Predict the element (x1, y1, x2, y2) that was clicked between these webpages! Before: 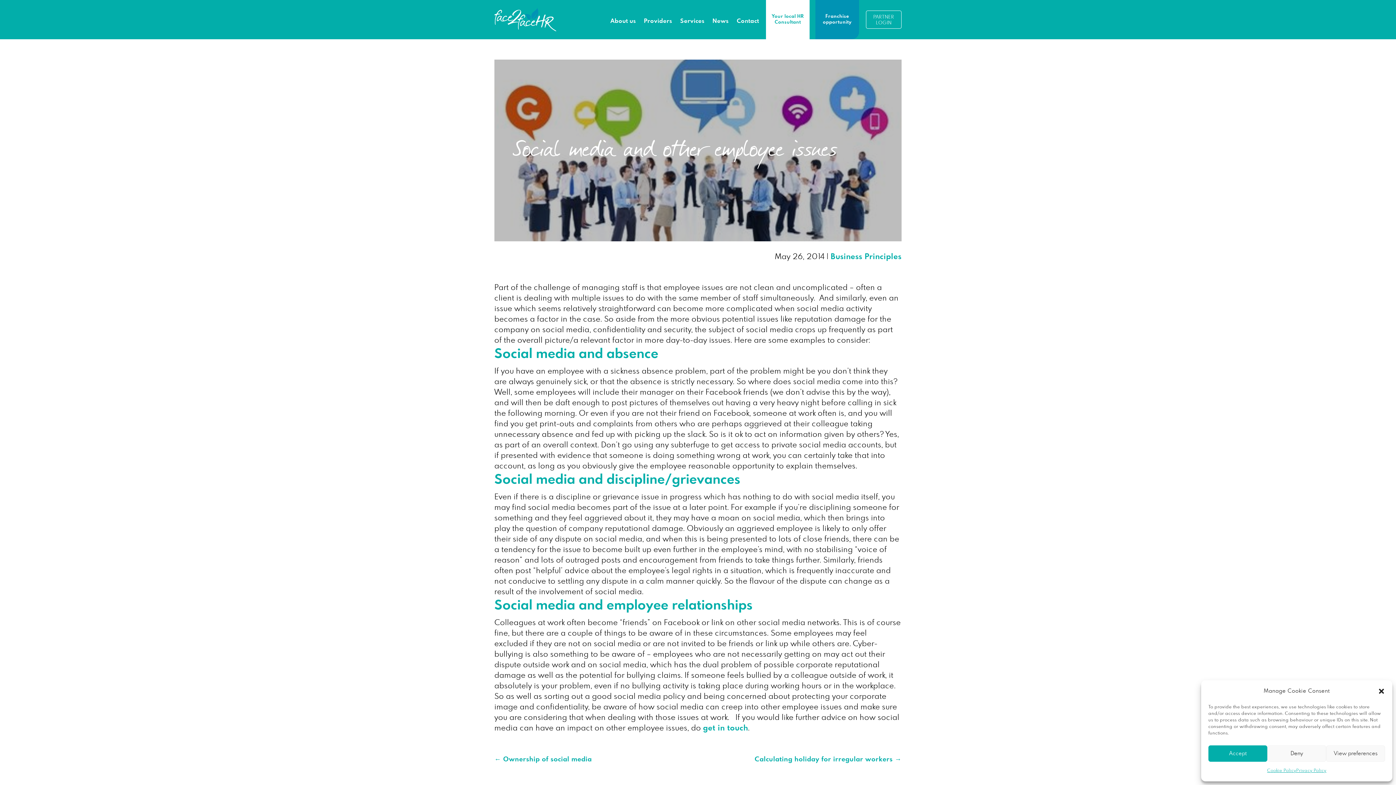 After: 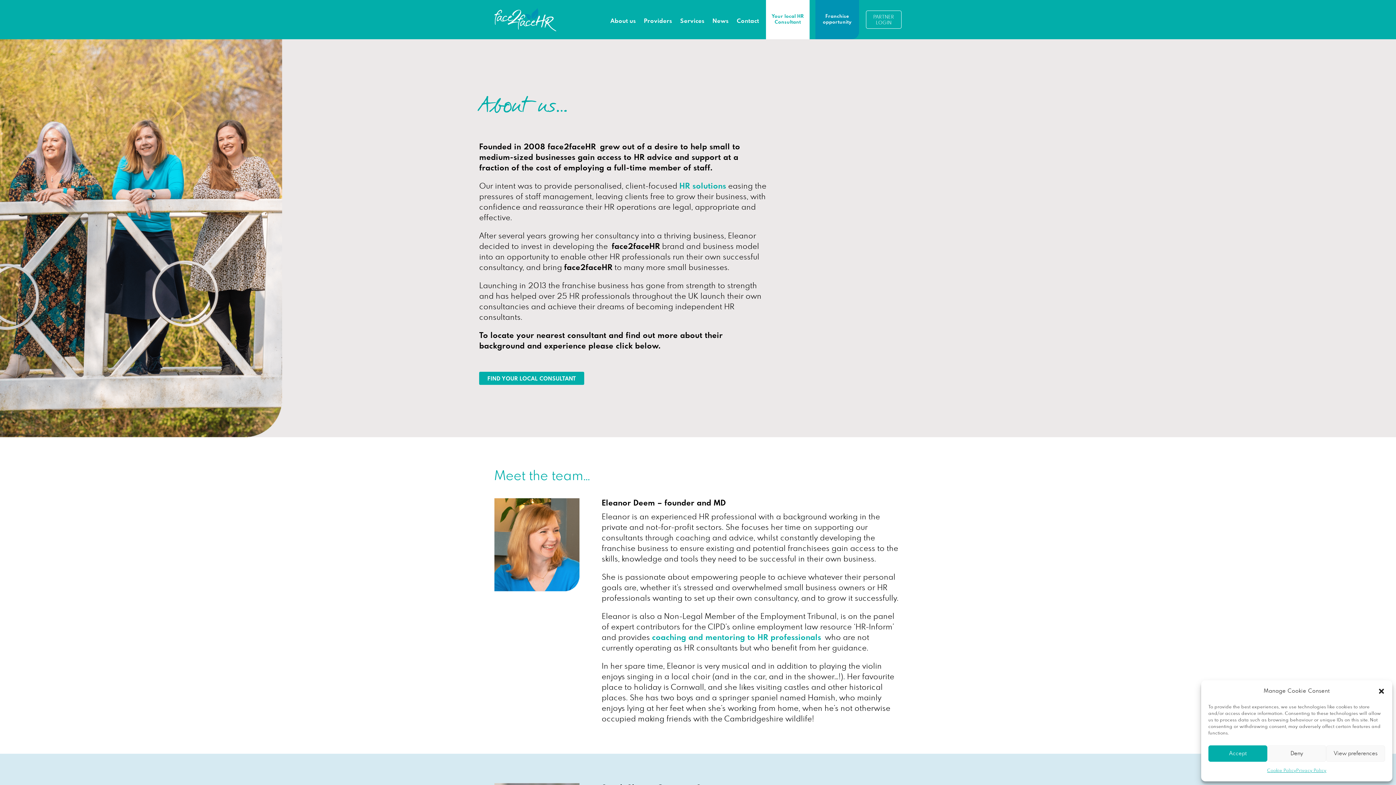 Action: bbox: (610, 2, 636, 42) label: About us